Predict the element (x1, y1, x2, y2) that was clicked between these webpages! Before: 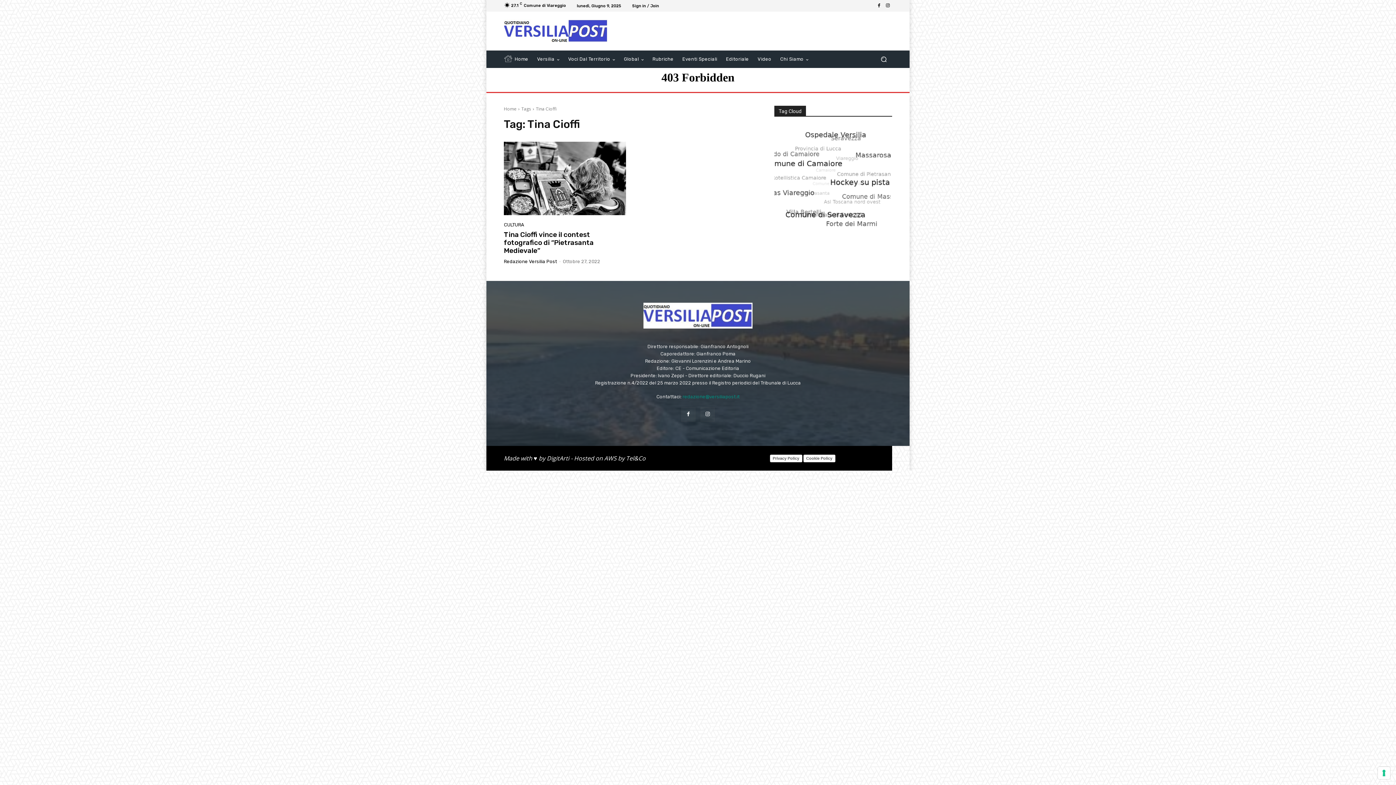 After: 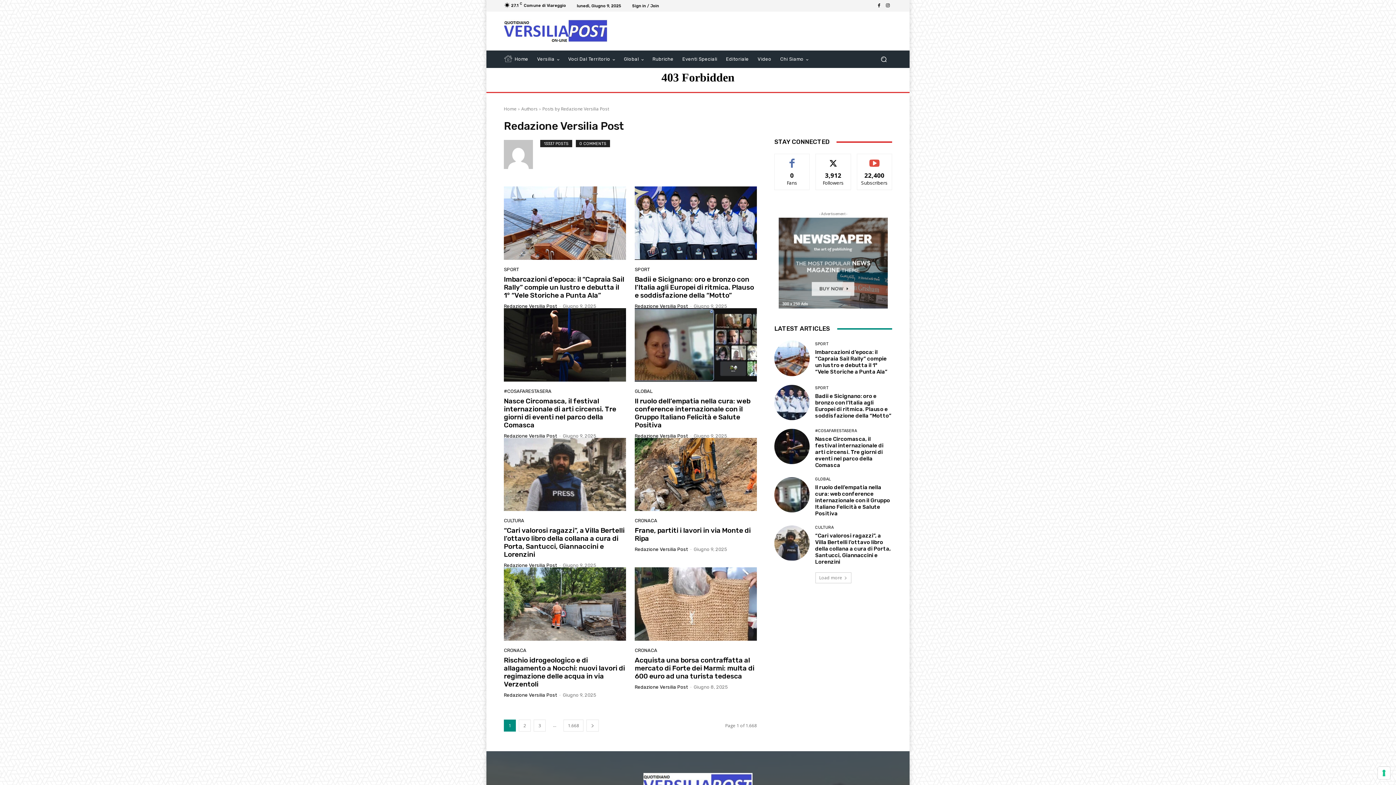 Action: bbox: (504, 258, 557, 264) label: Redazione Versilia Post